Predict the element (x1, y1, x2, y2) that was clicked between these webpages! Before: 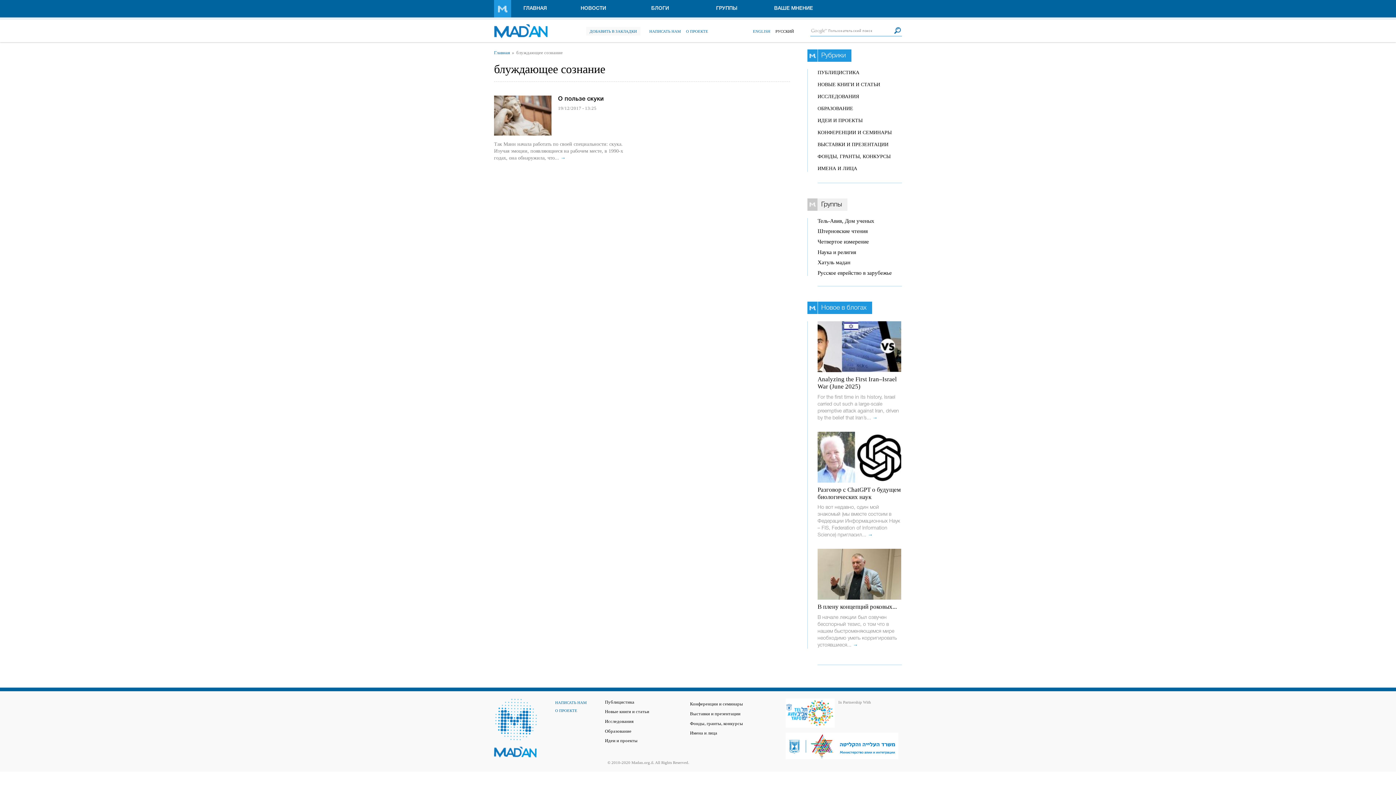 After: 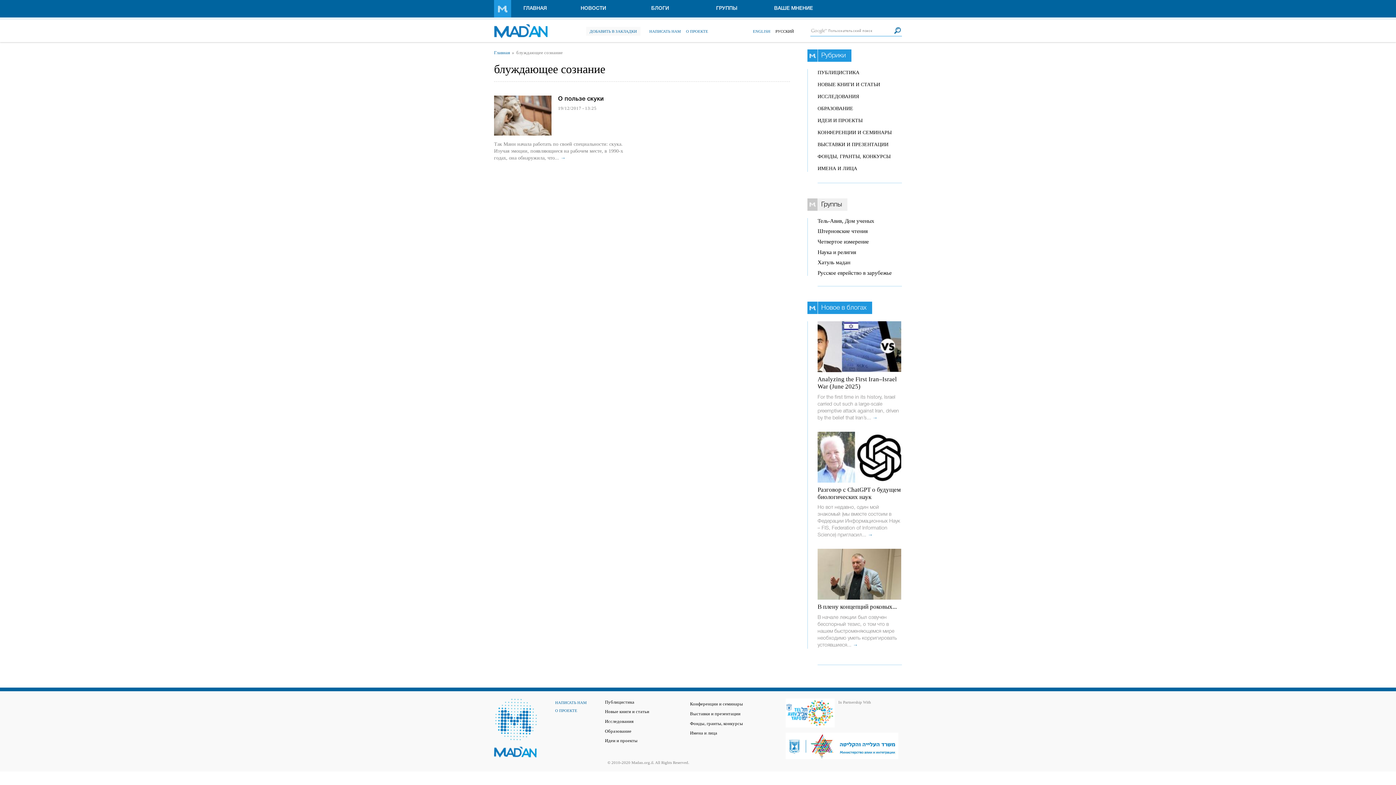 Action: bbox: (785, 733, 898, 759)